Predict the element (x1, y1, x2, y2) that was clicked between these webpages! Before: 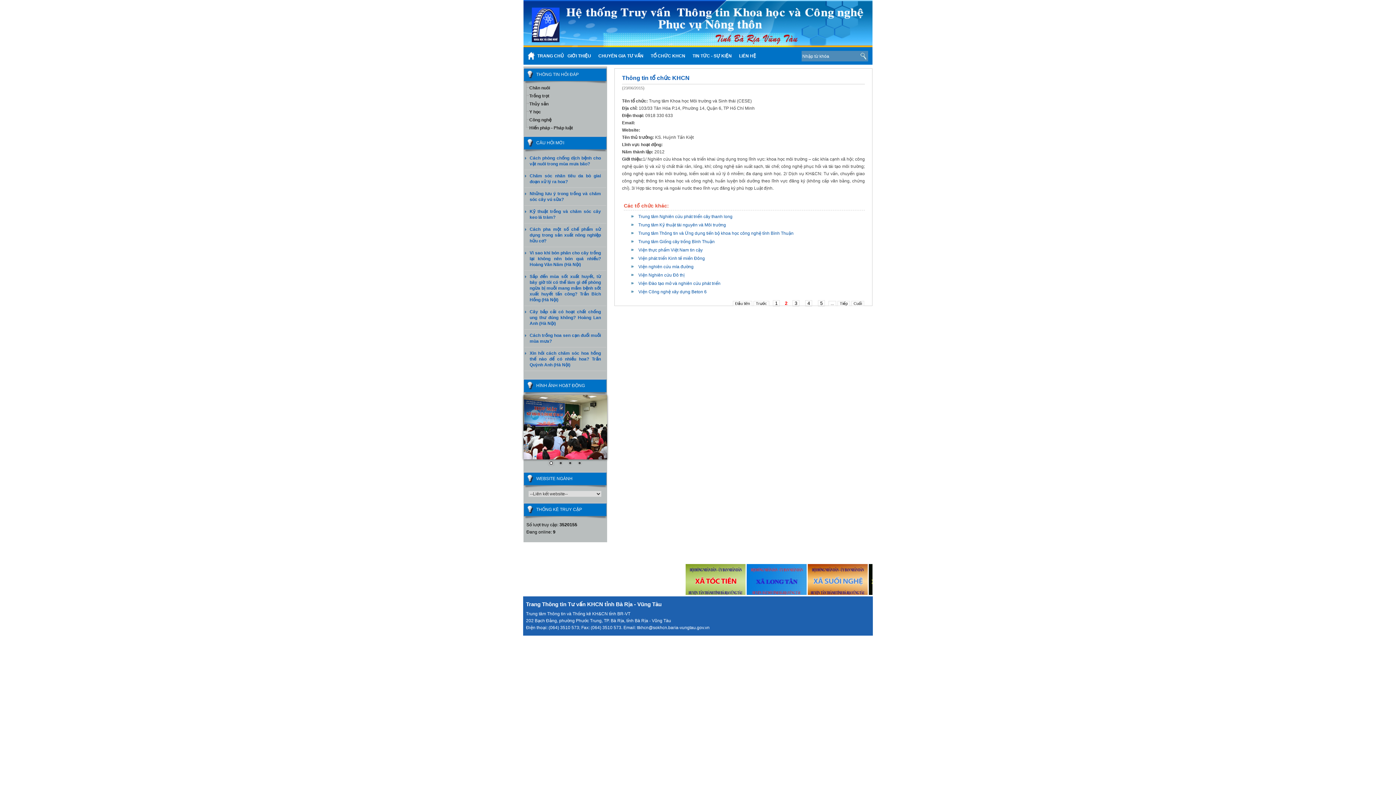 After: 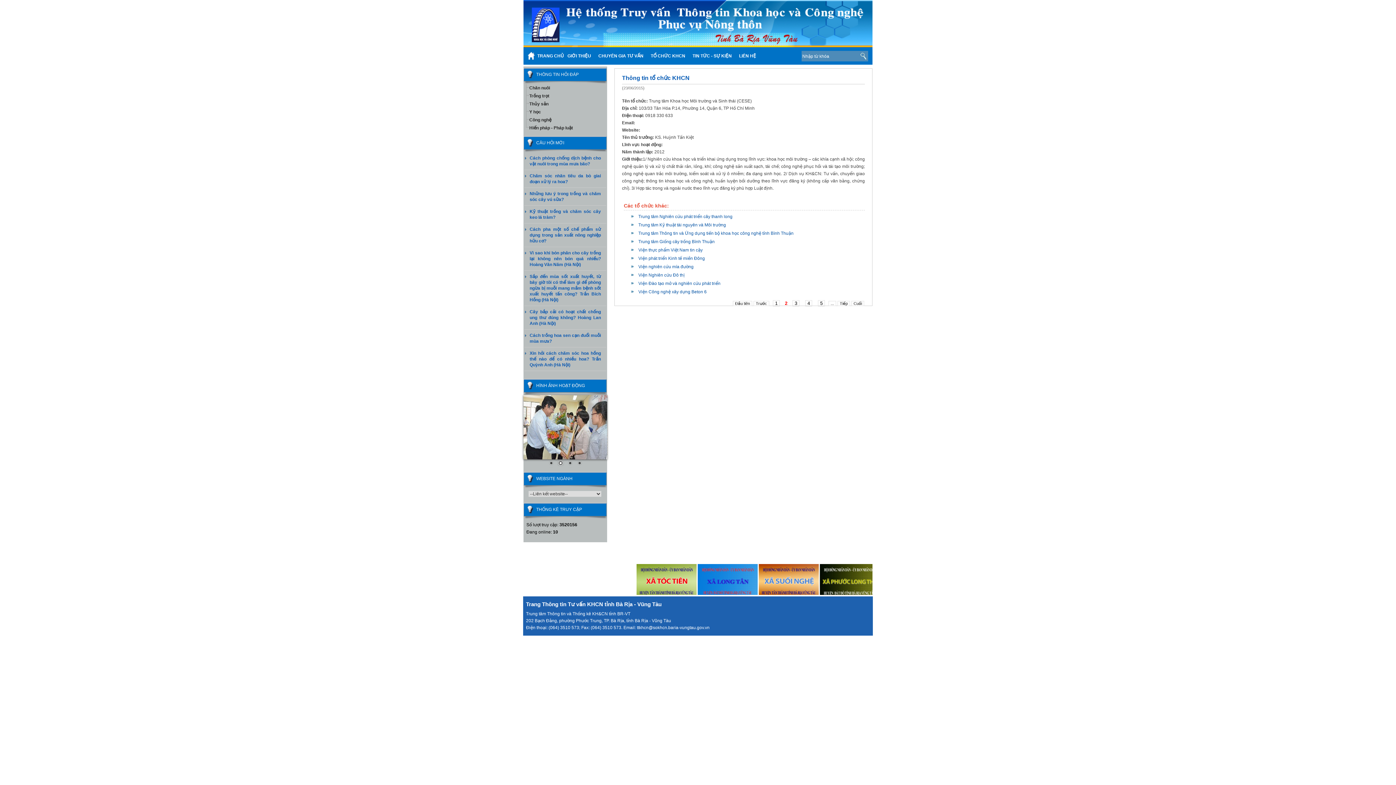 Action: bbox: (784, 53, 785, 58) label:  